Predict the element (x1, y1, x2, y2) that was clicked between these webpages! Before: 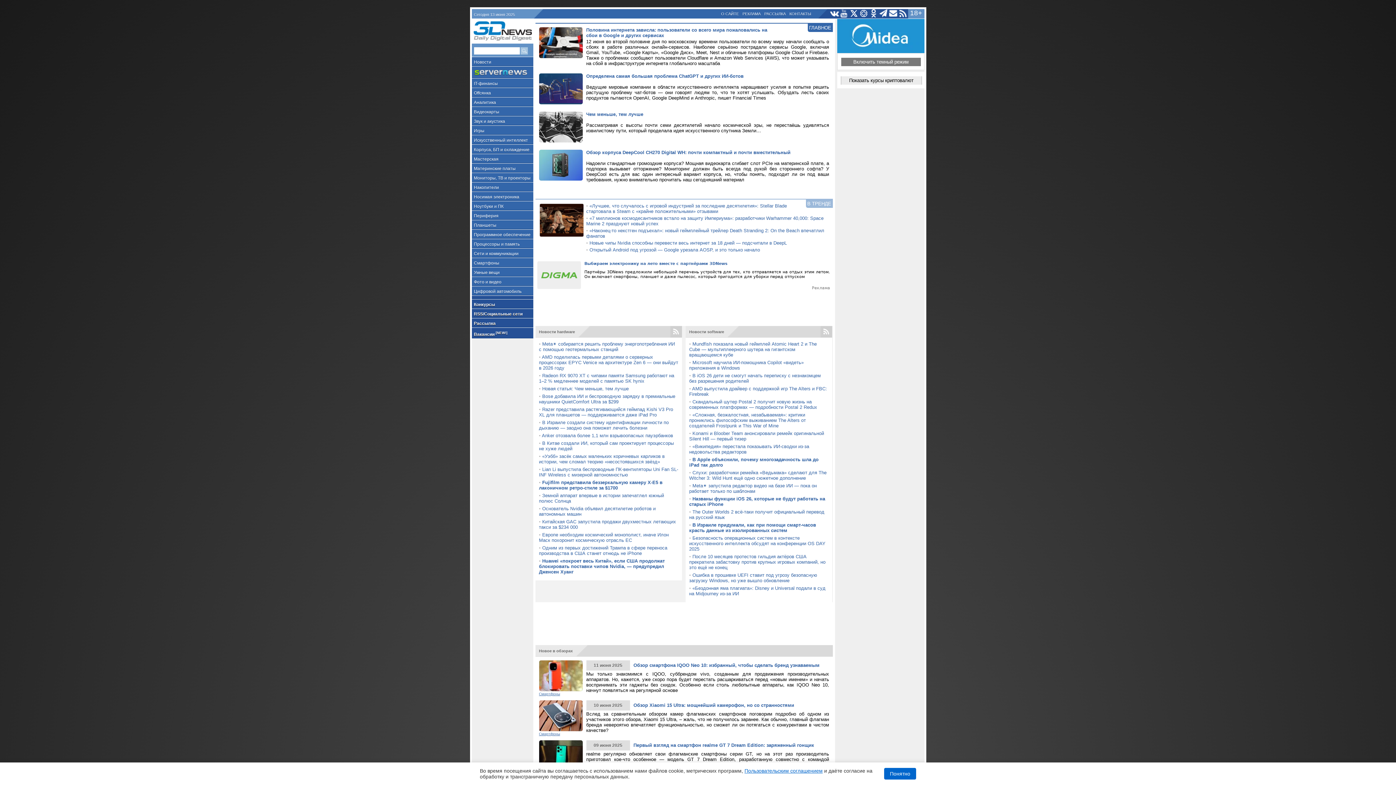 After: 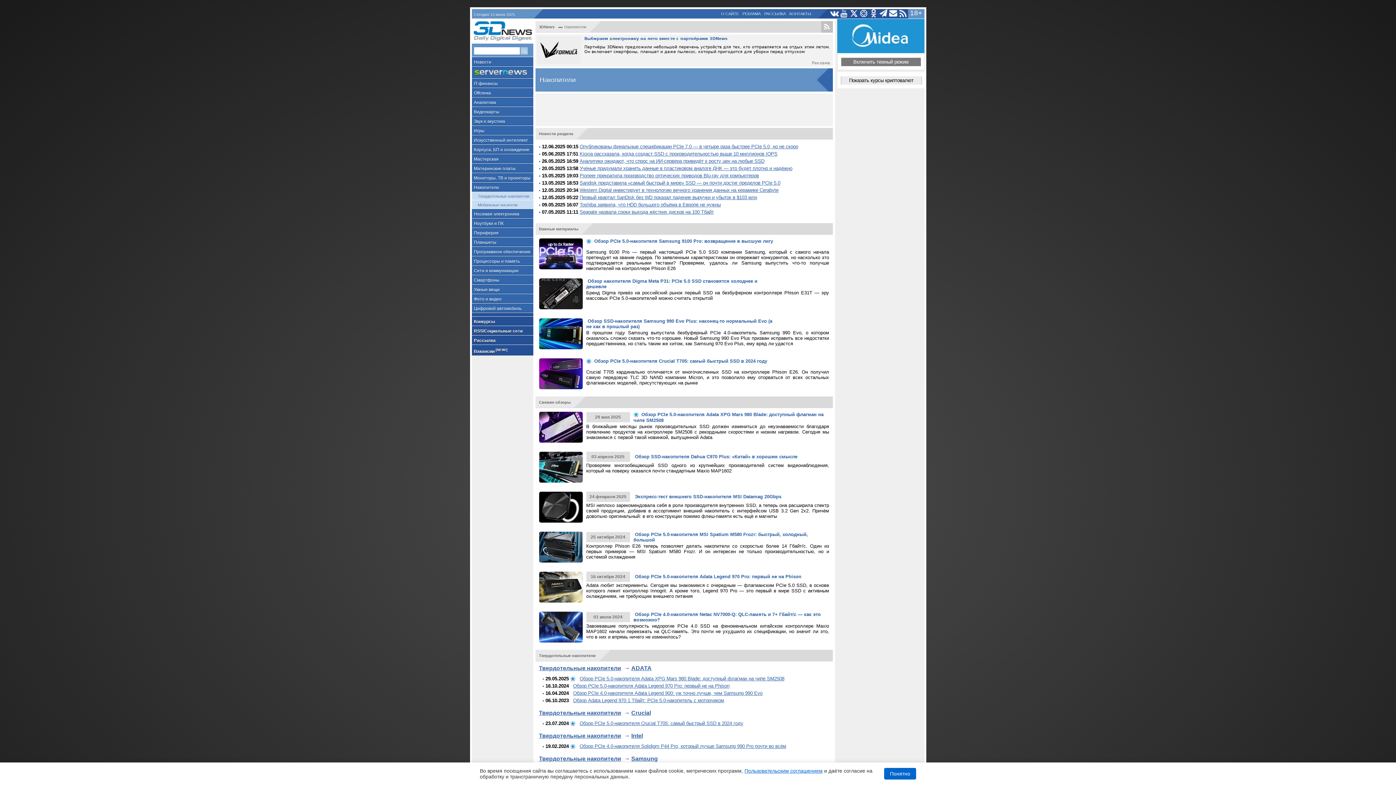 Action: bbox: (471, 182, 533, 192) label: Накопители